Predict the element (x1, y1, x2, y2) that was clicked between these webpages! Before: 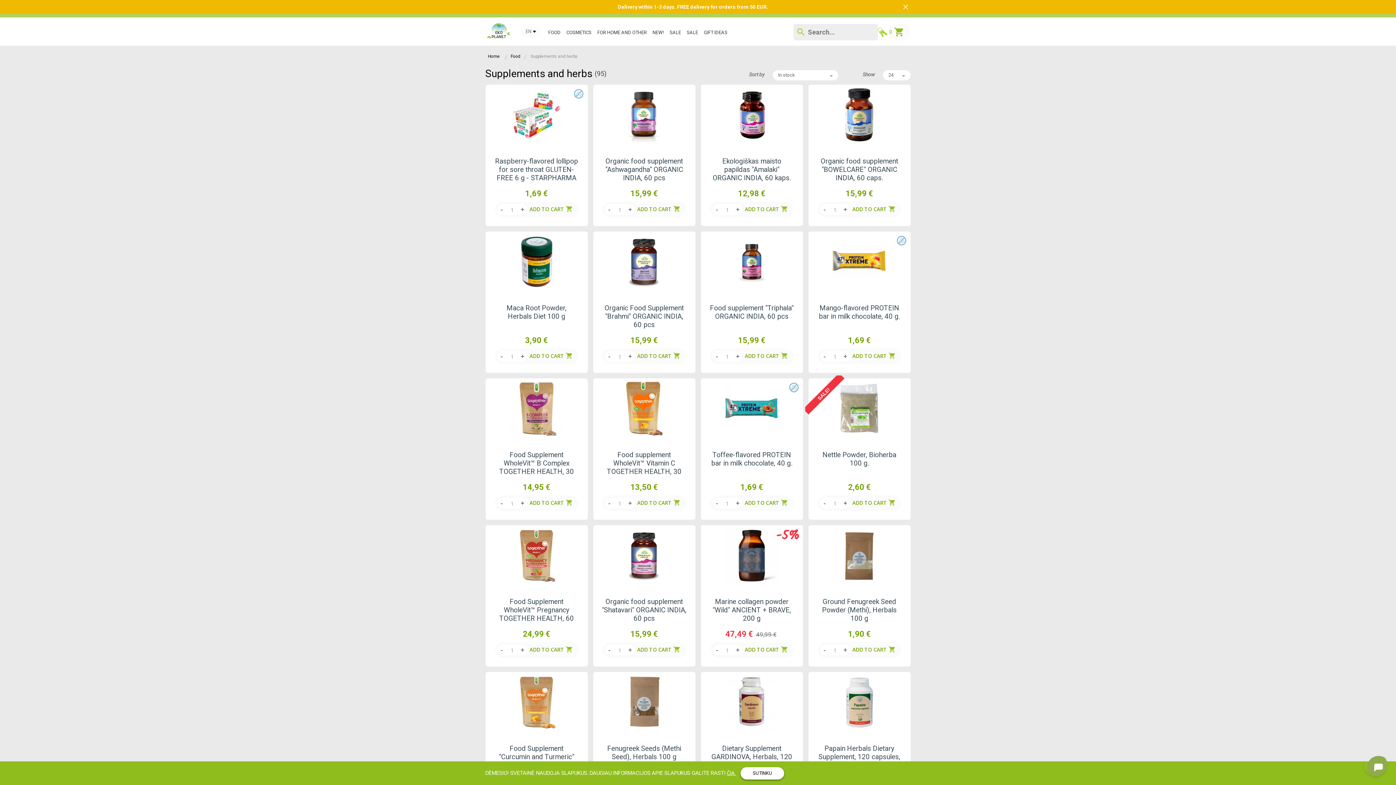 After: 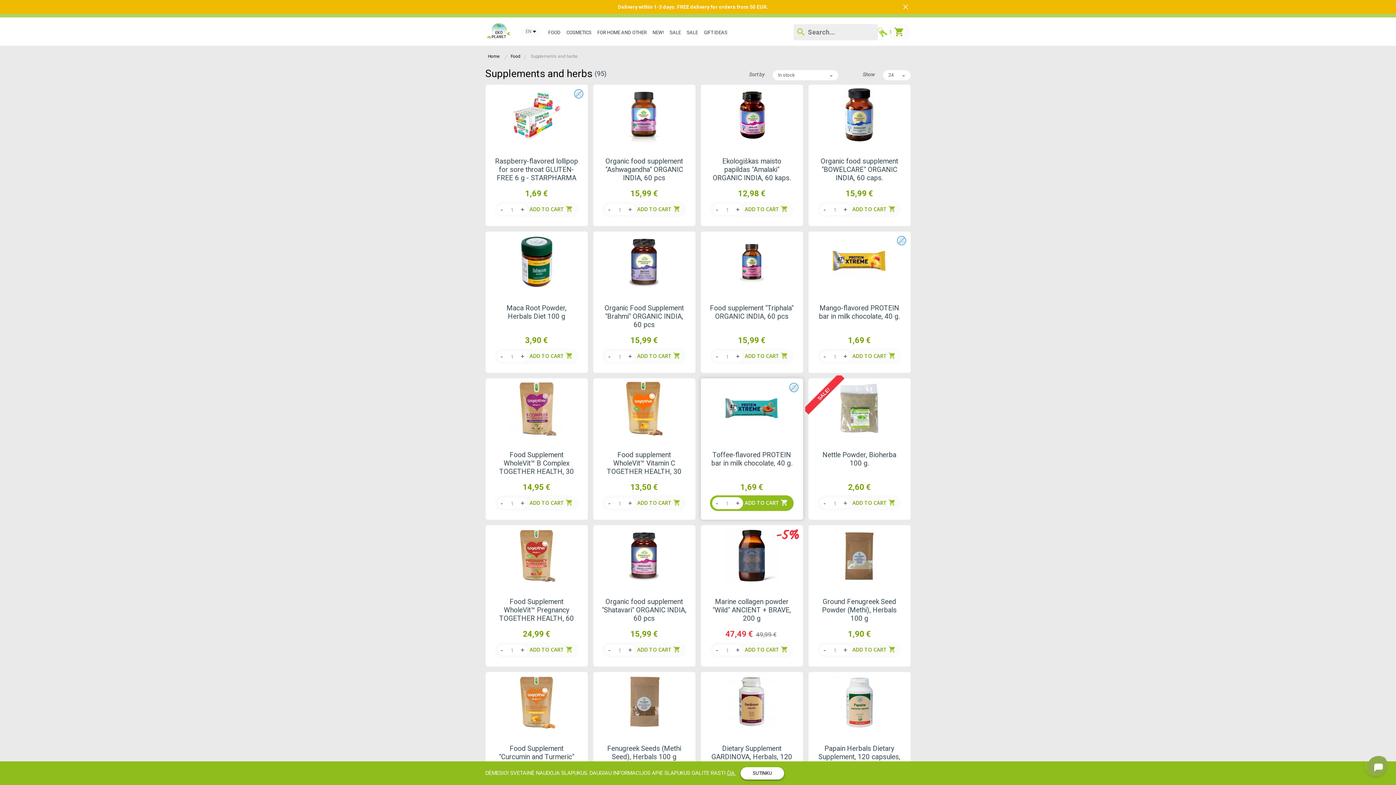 Action: bbox: (712, 495, 796, 511)